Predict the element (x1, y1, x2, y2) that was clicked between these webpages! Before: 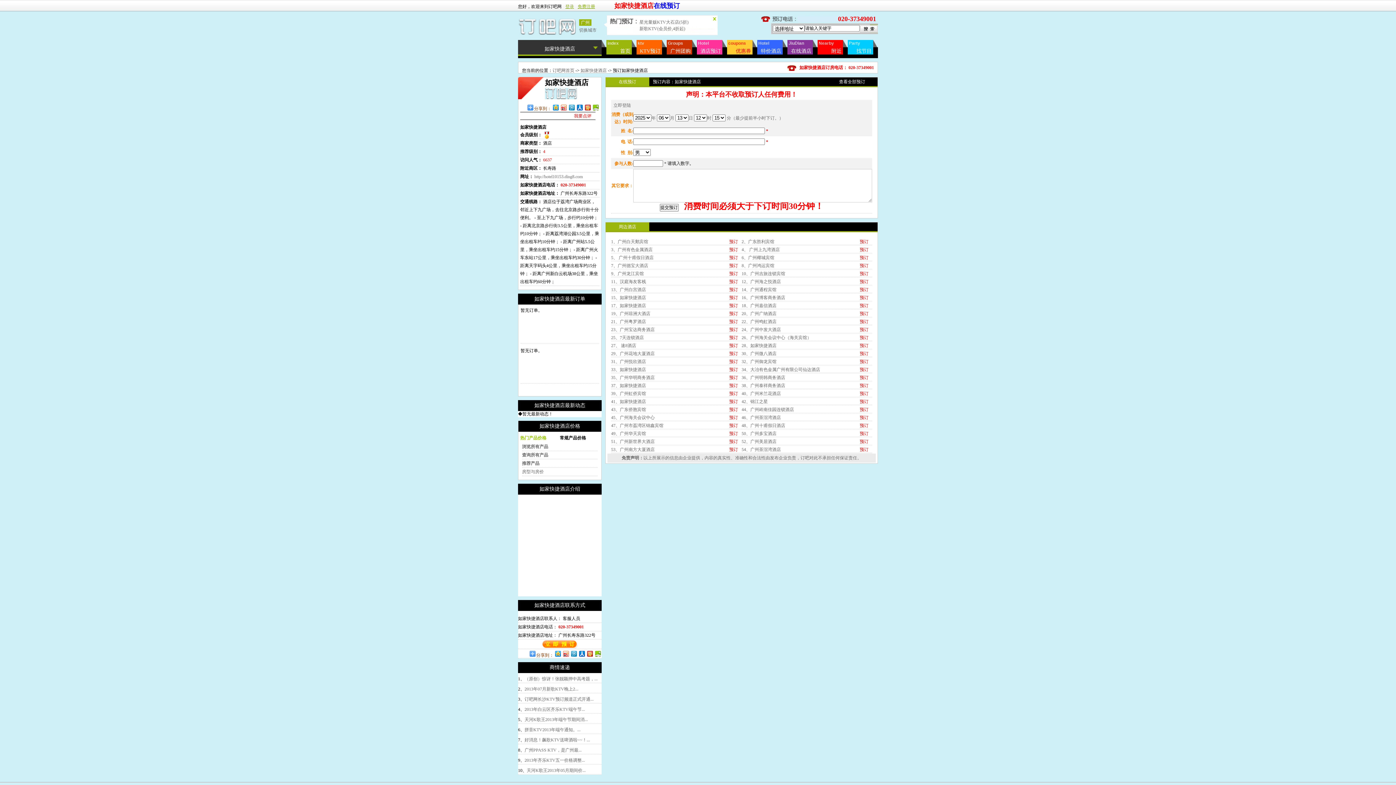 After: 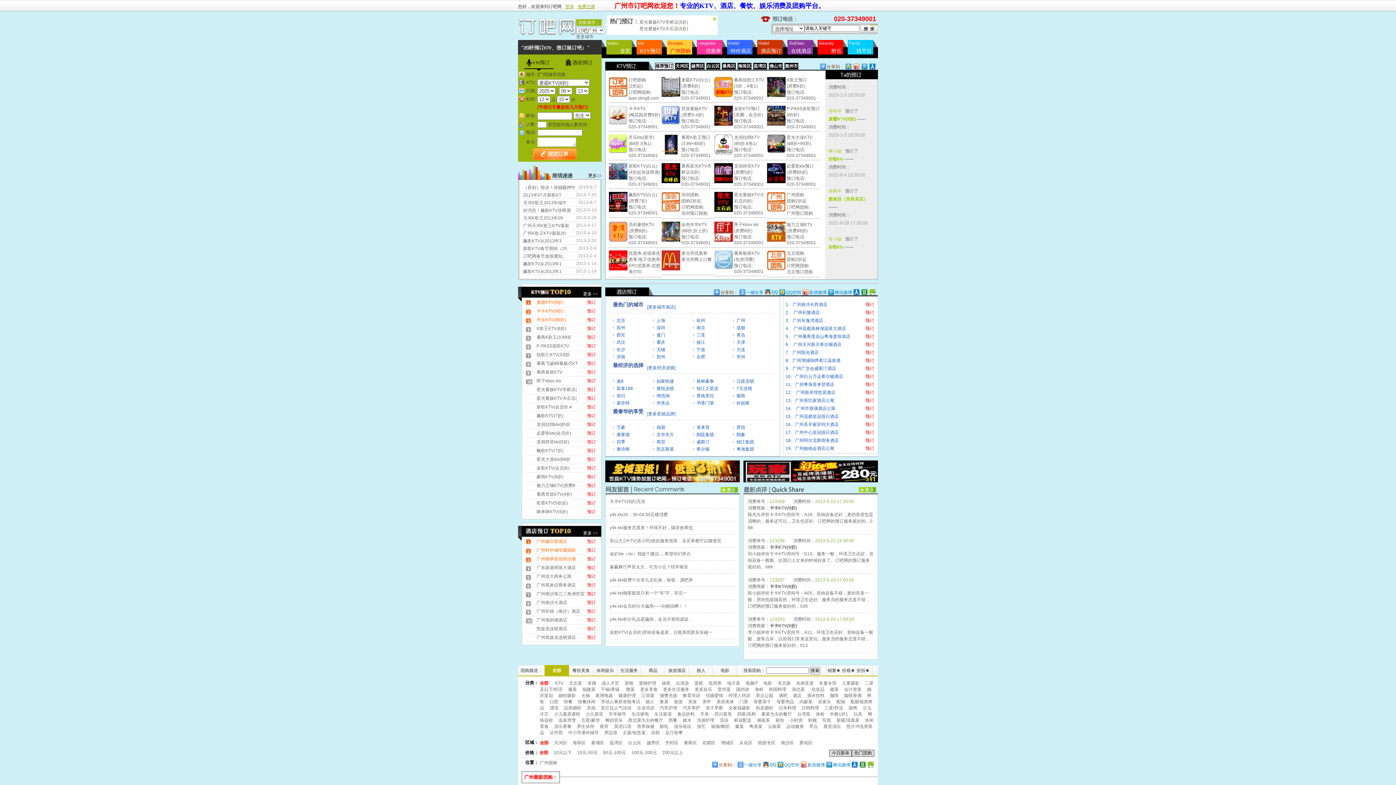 Action: bbox: (518, 18, 576, 34)